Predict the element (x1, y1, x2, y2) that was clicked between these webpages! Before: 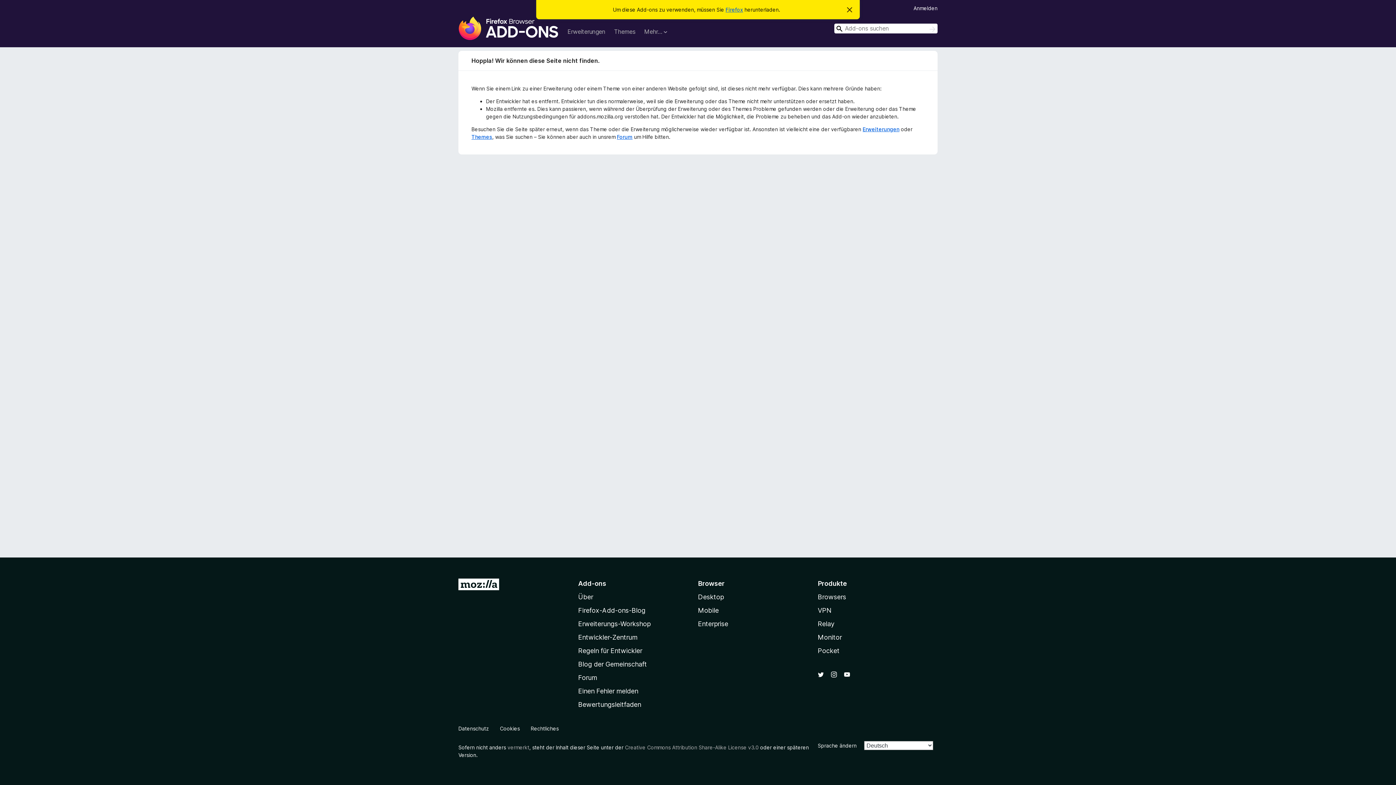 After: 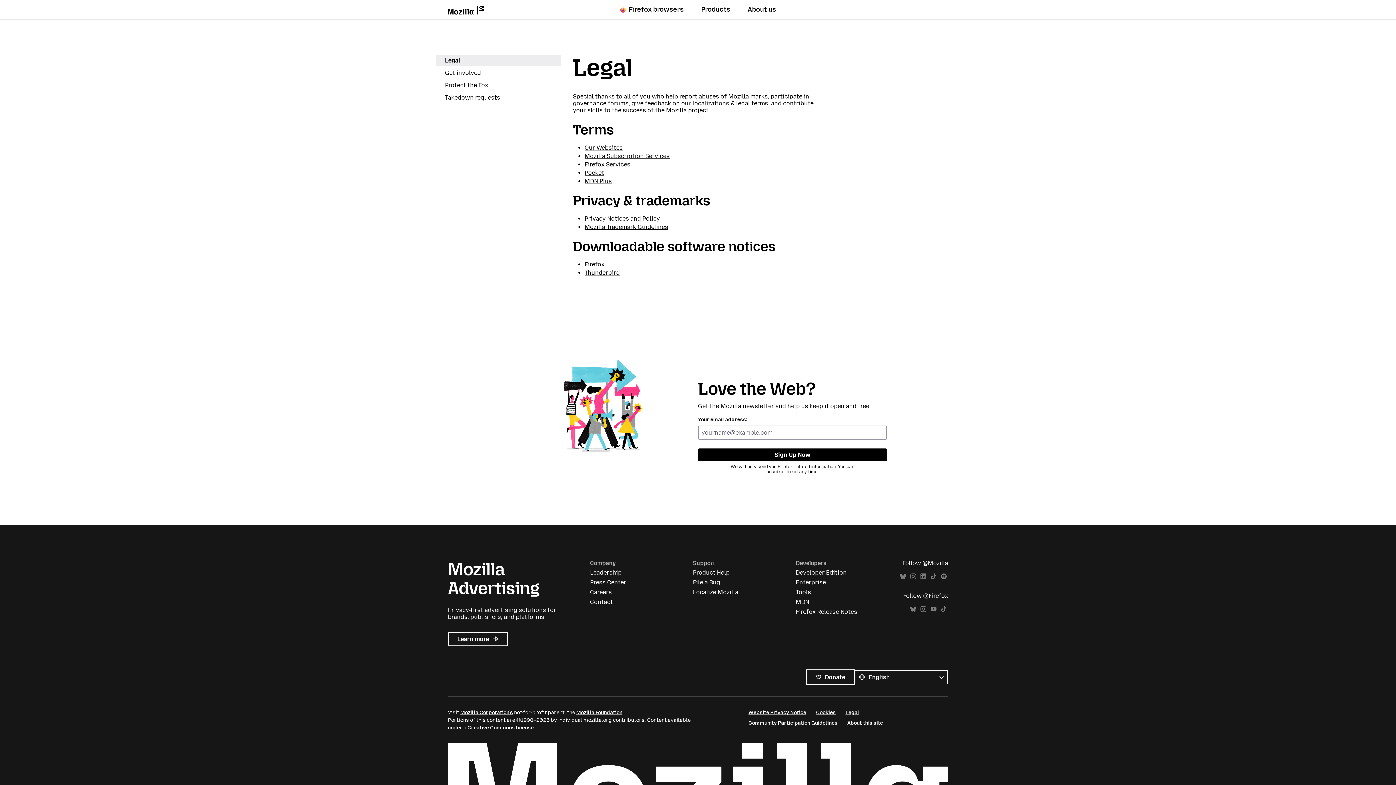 Action: label: vermerkt bbox: (507, 744, 529, 750)